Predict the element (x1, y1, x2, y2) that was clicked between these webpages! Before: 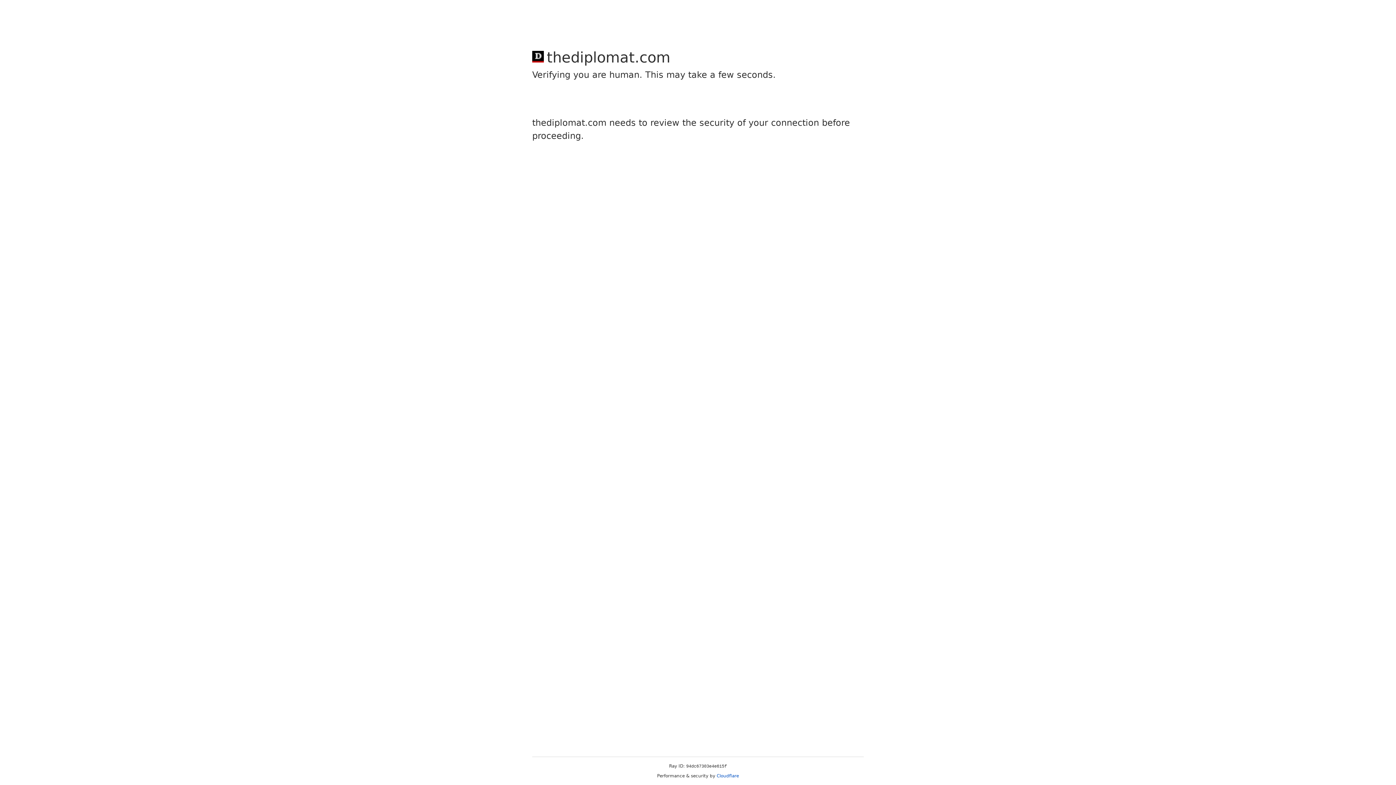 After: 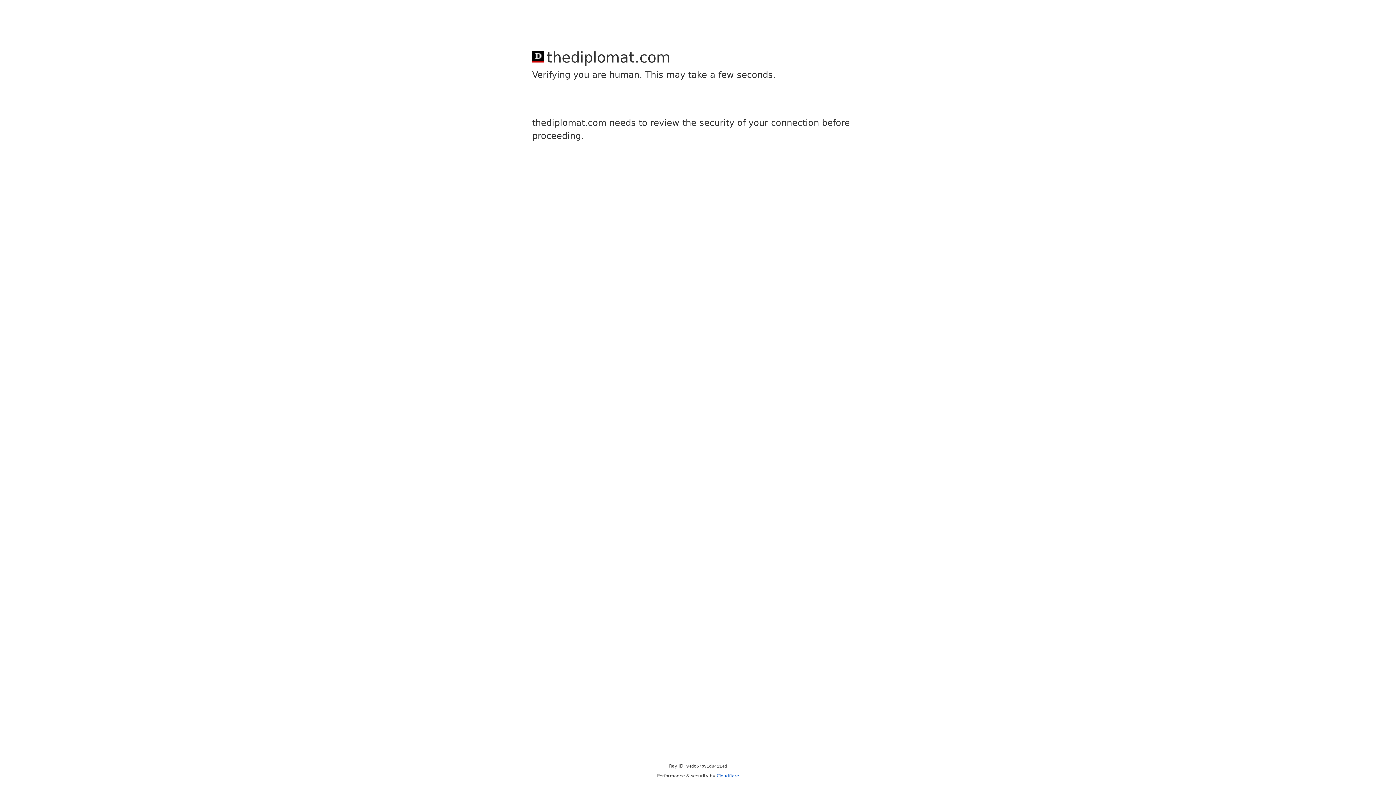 Action: label: Cloudflare bbox: (716, 773, 739, 778)